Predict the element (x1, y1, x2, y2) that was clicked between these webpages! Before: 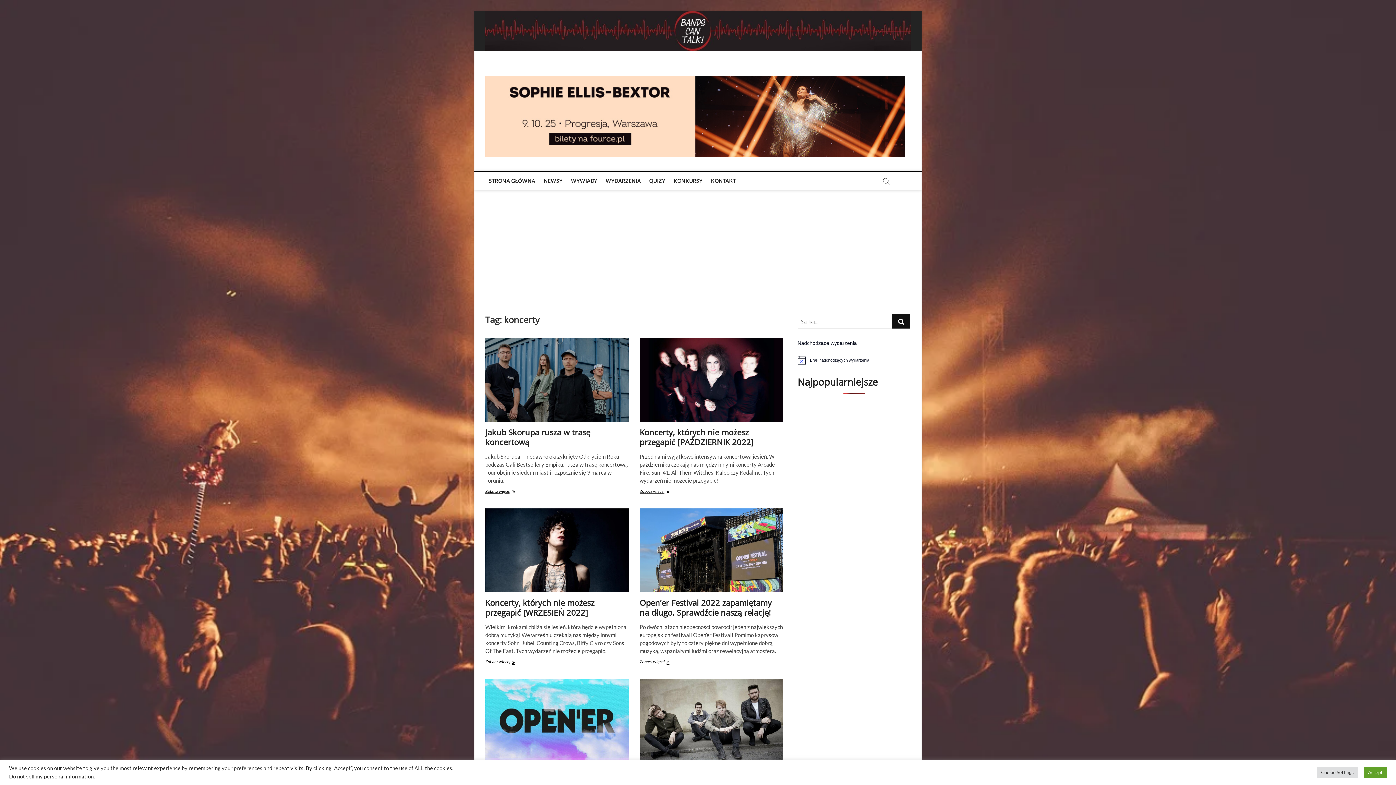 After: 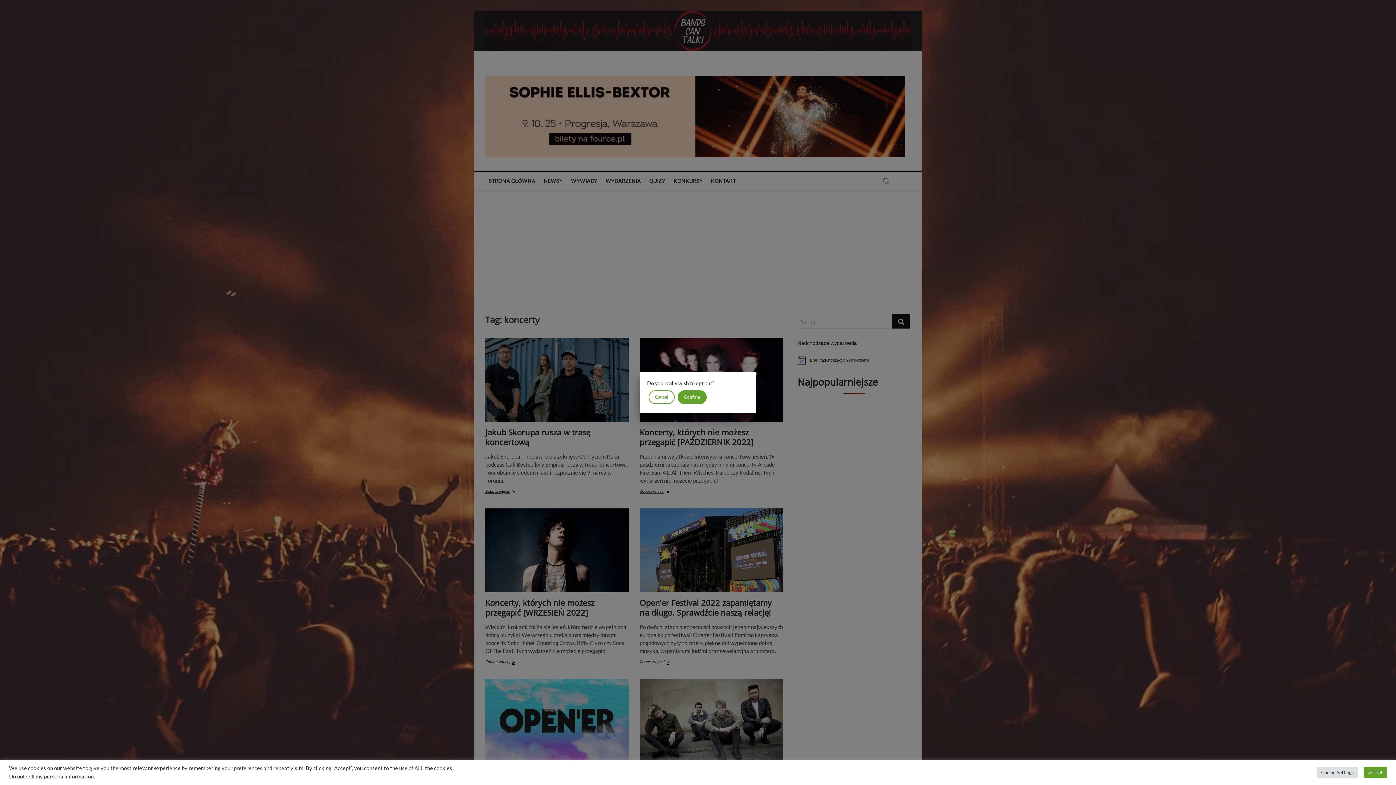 Action: label: Do not sell my personal information bbox: (9, 773, 93, 780)